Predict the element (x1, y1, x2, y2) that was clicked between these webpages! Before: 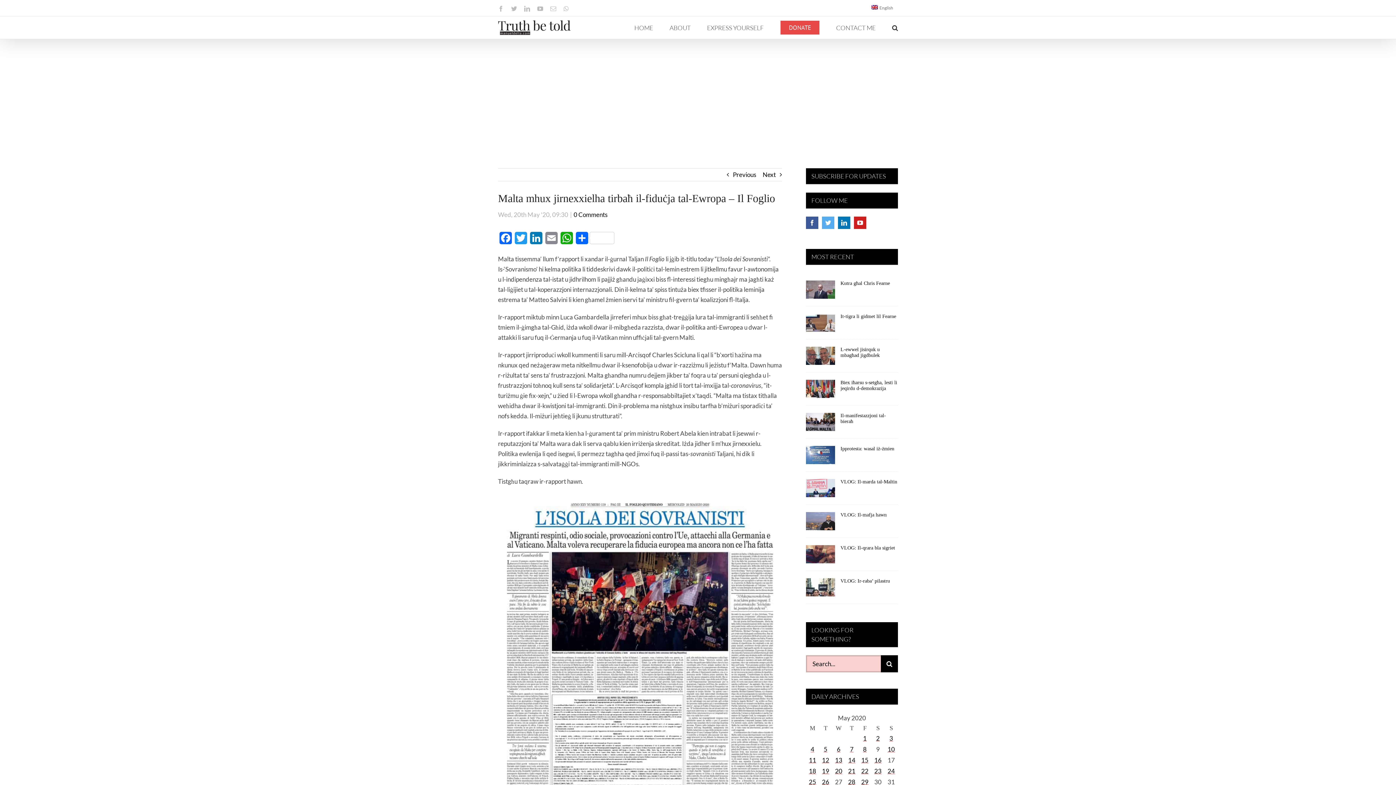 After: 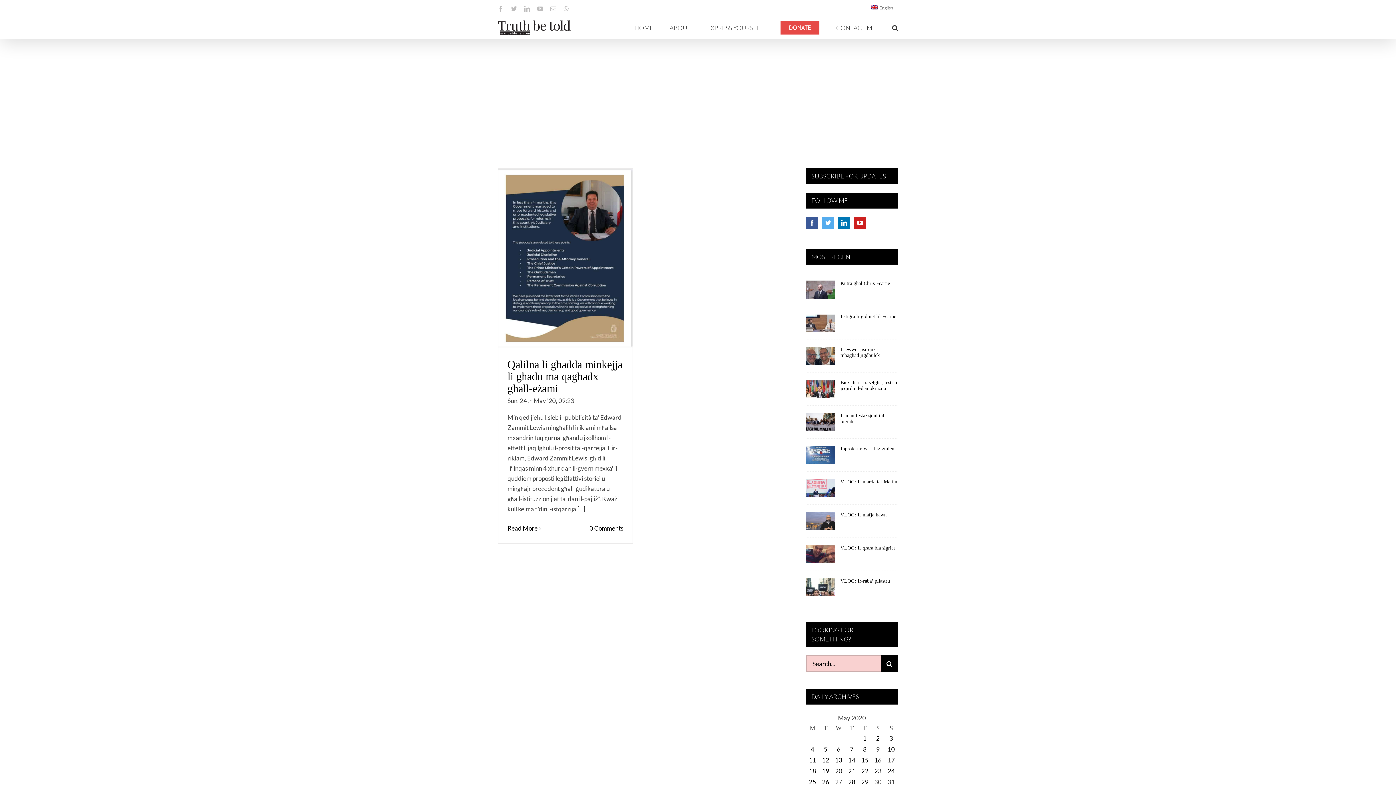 Action: bbox: (887, 658, 895, 666) label: Posts published on May 24, 2020